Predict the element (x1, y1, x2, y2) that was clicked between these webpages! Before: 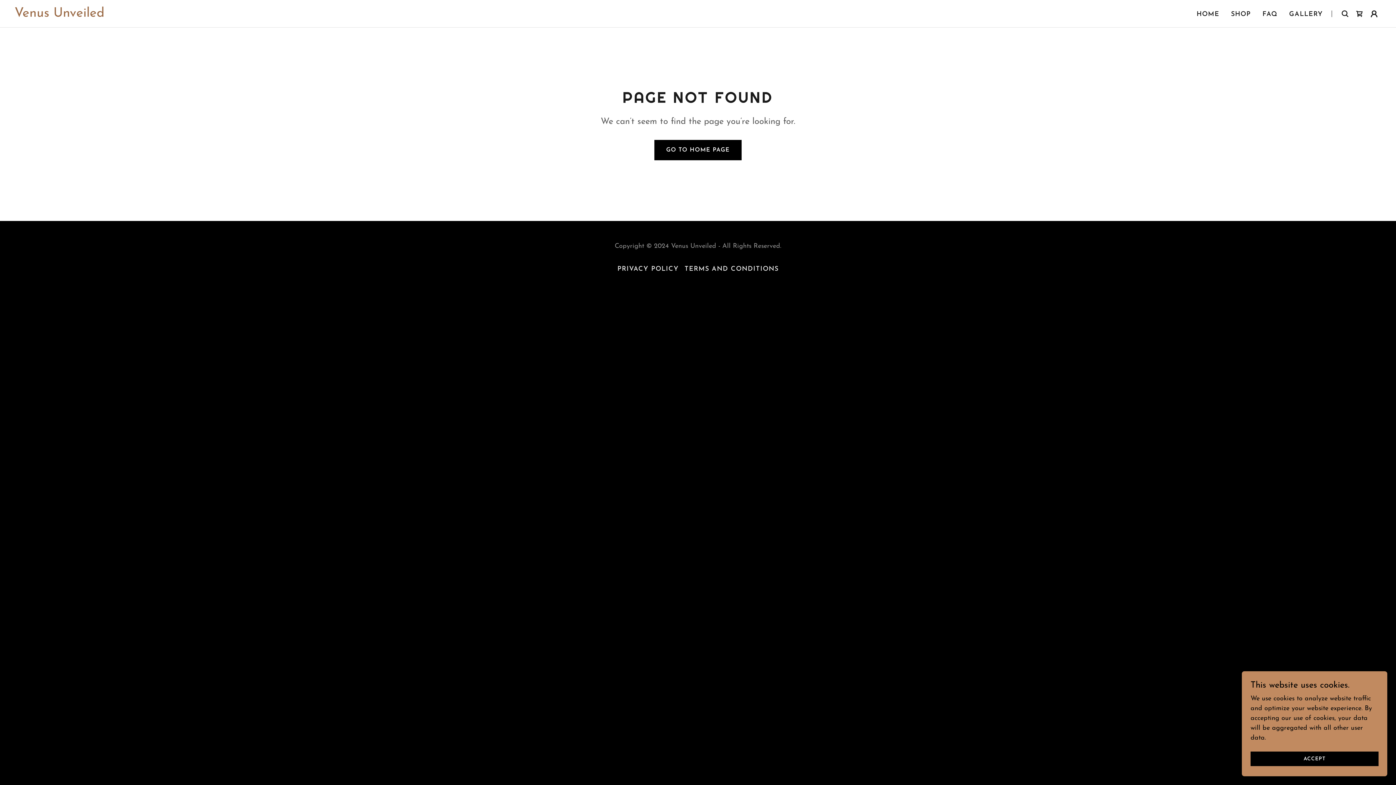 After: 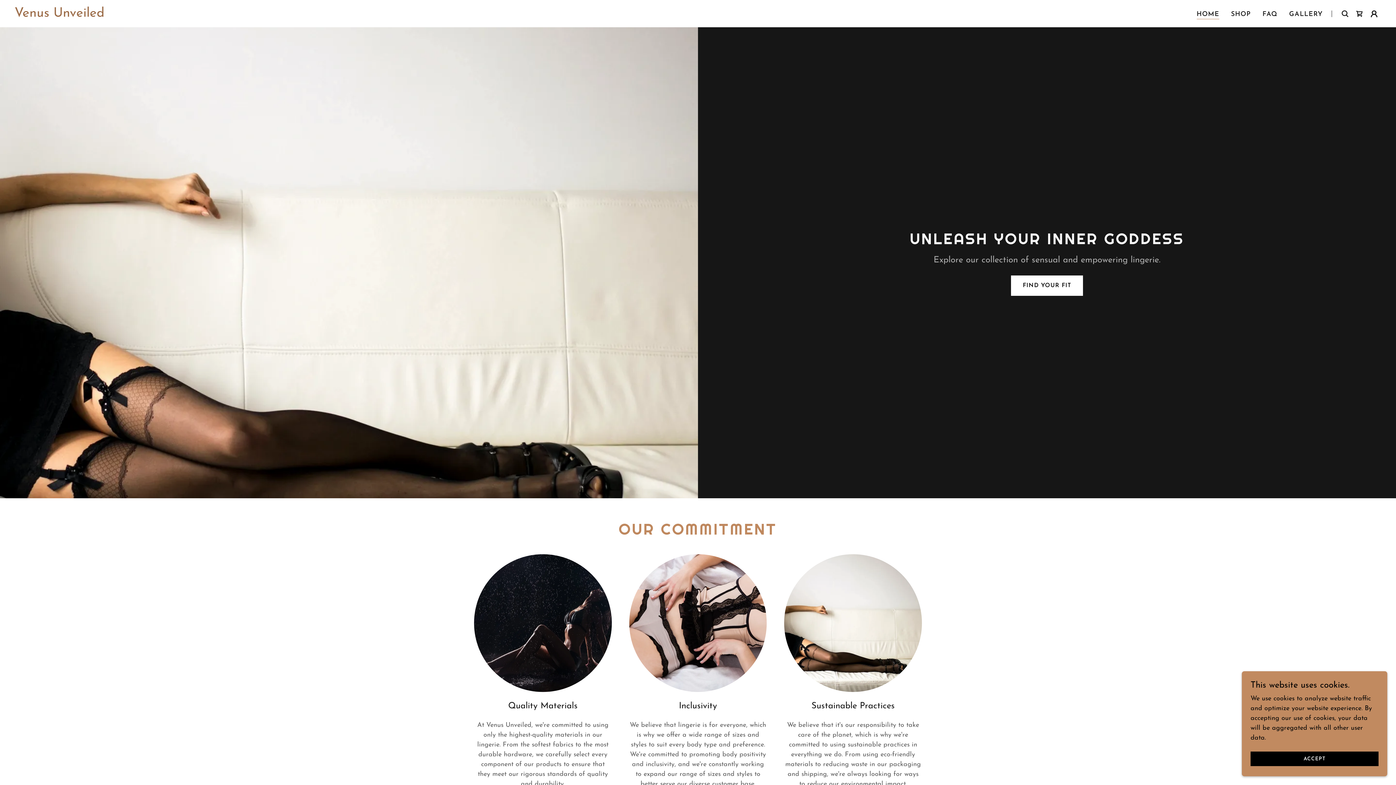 Action: bbox: (654, 140, 741, 160) label: GO TO HOME PAGE